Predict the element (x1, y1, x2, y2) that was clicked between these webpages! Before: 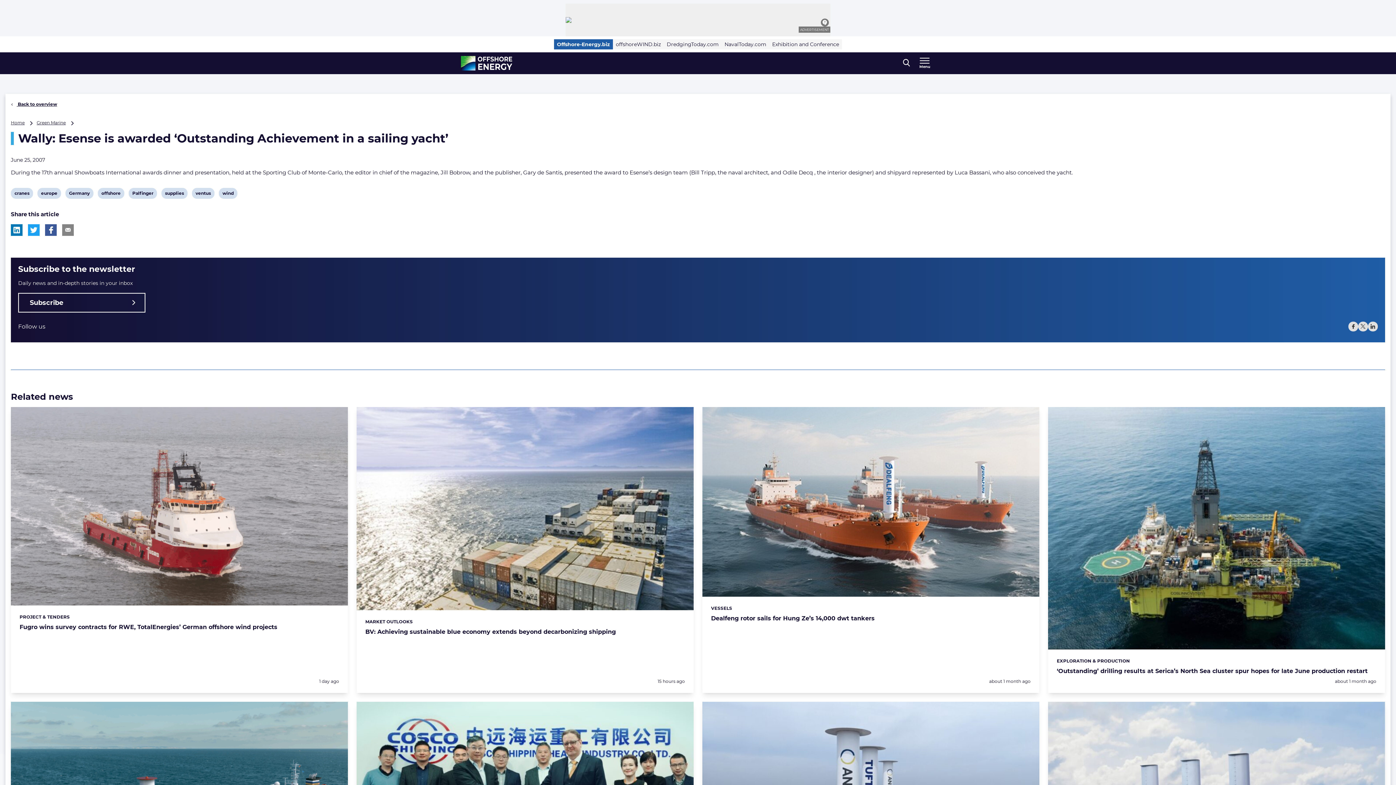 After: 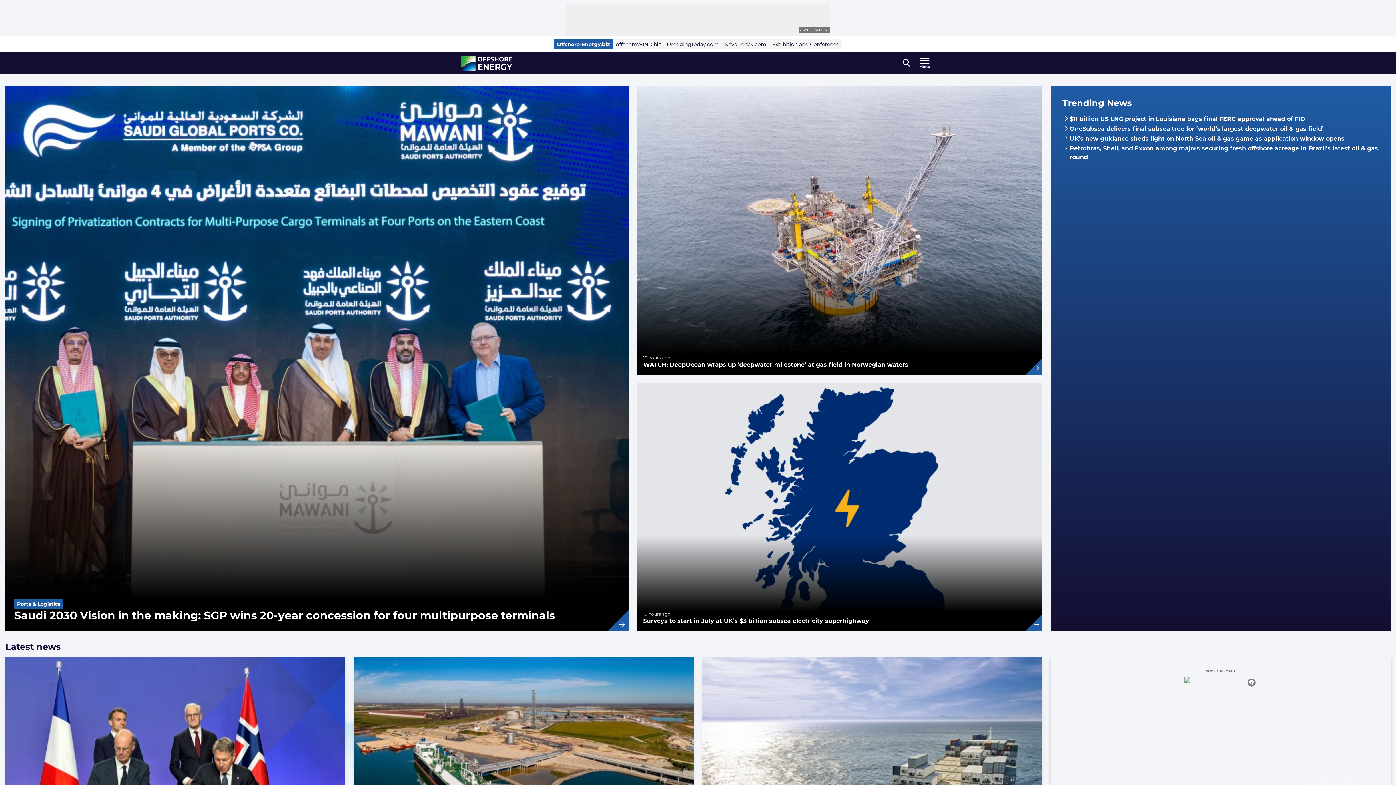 Action: bbox: (554, 39, 613, 49) label: Offshore-Energy.biz